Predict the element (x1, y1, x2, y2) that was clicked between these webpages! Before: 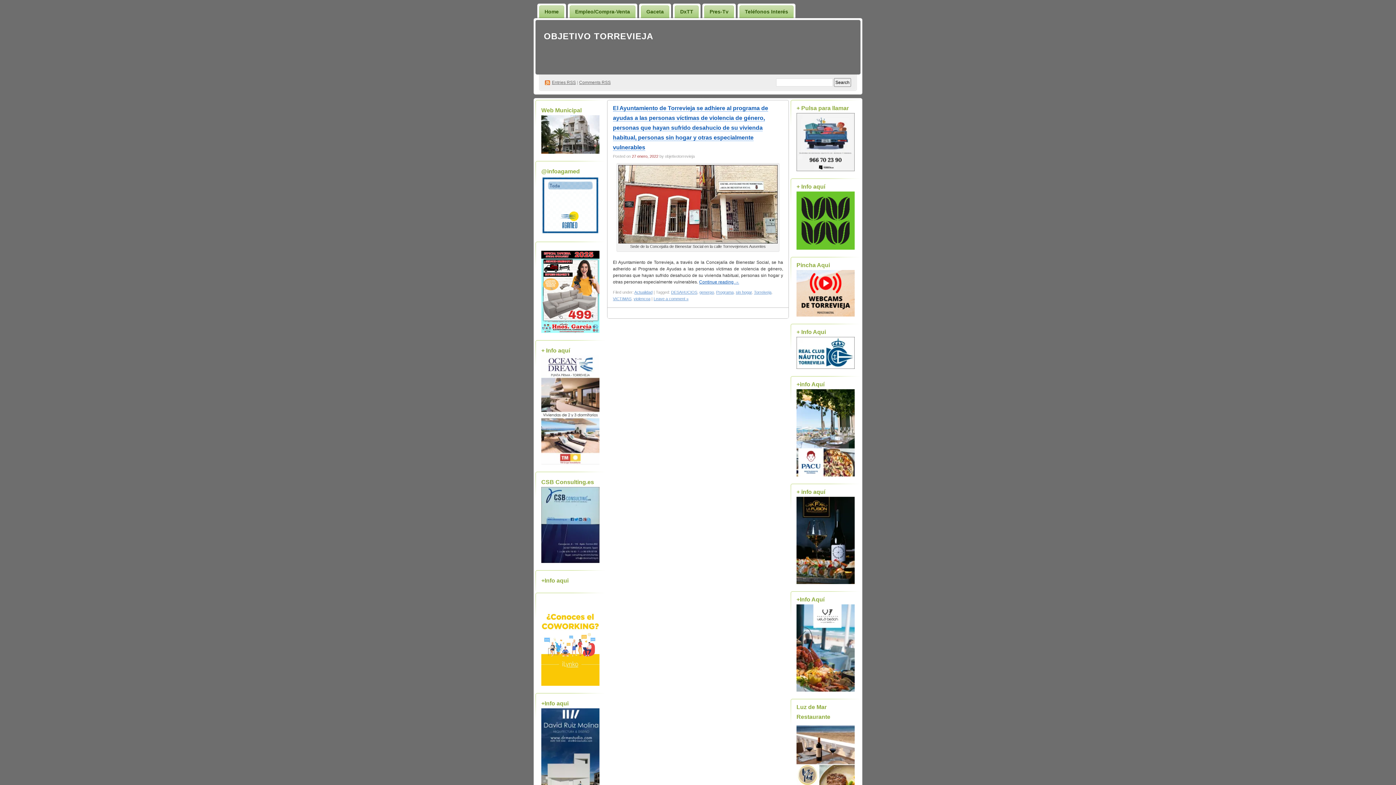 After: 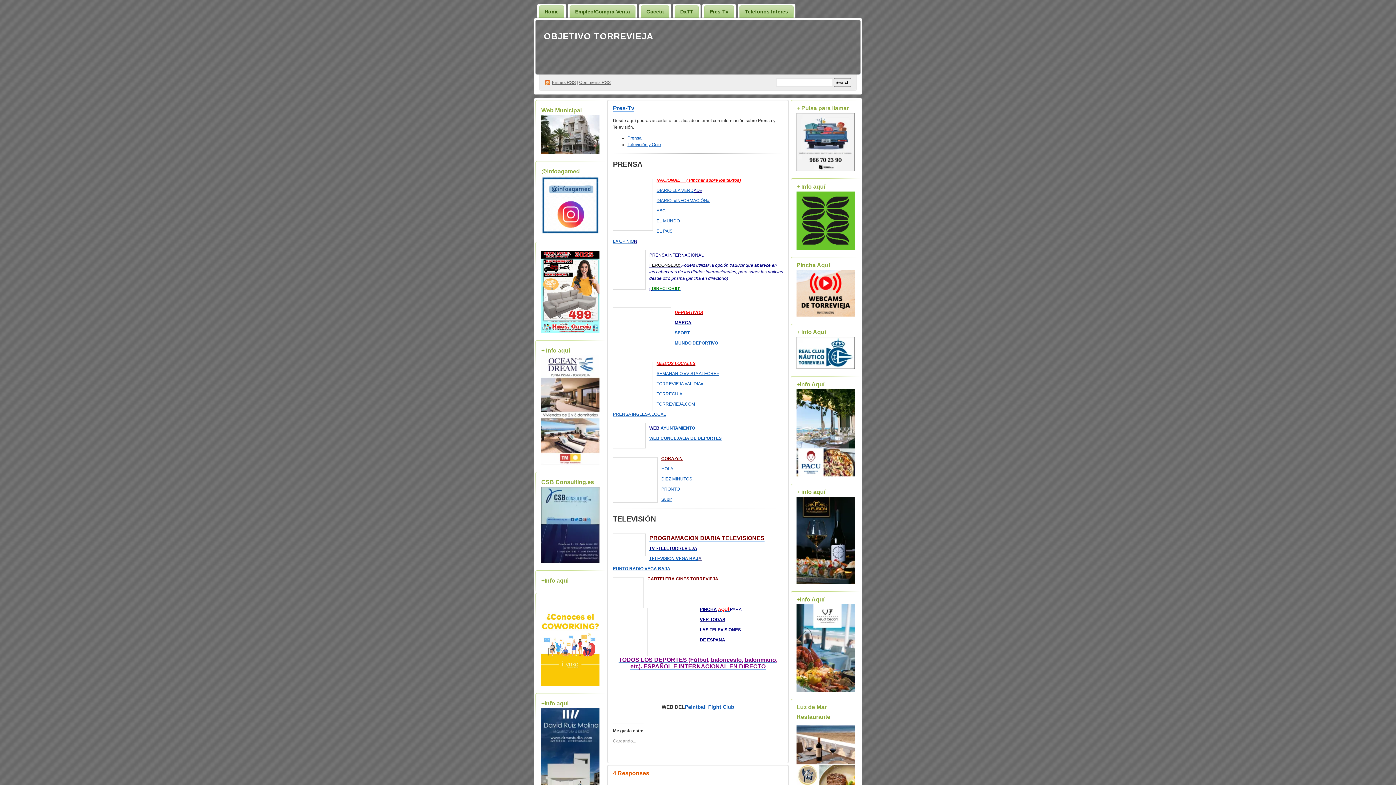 Action: bbox: (702, 3, 736, 18) label: Pres-Tv